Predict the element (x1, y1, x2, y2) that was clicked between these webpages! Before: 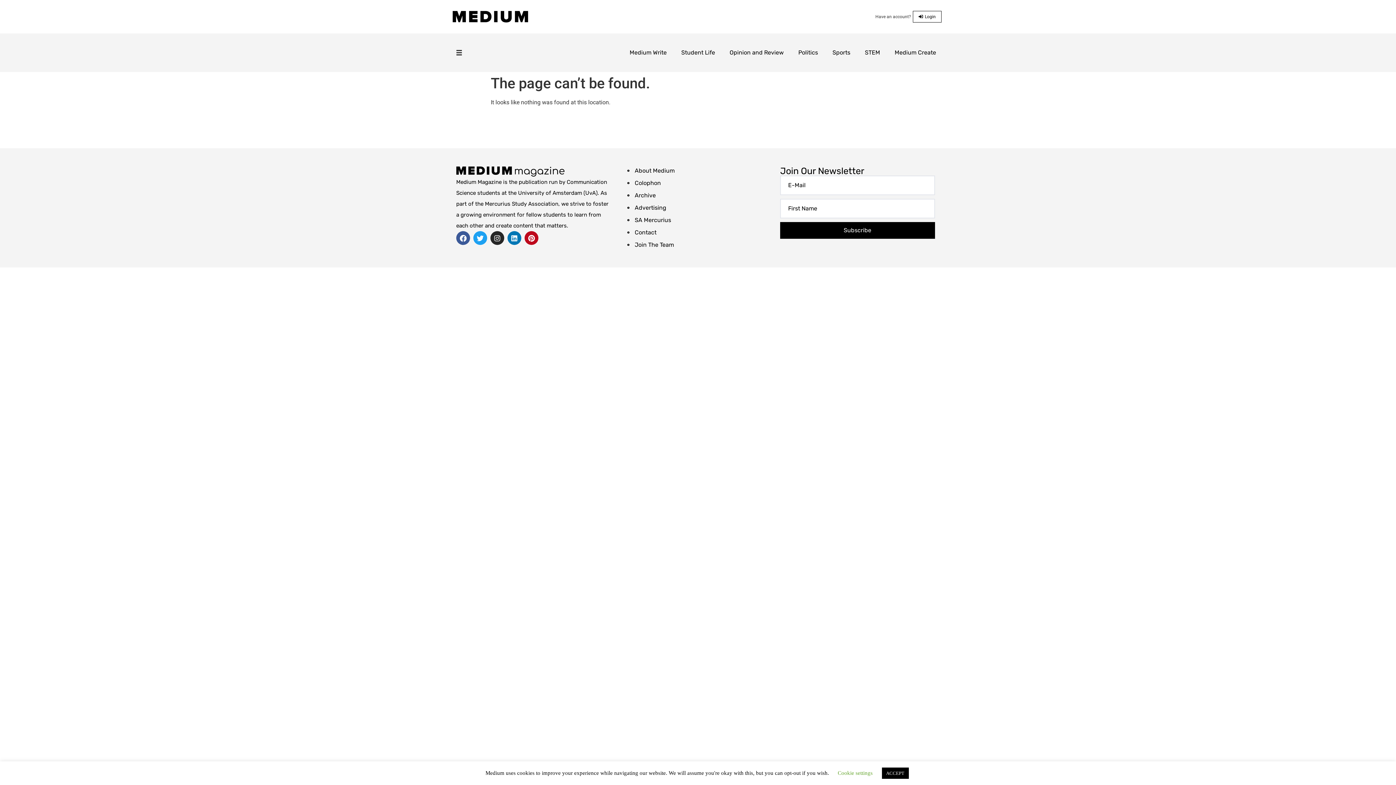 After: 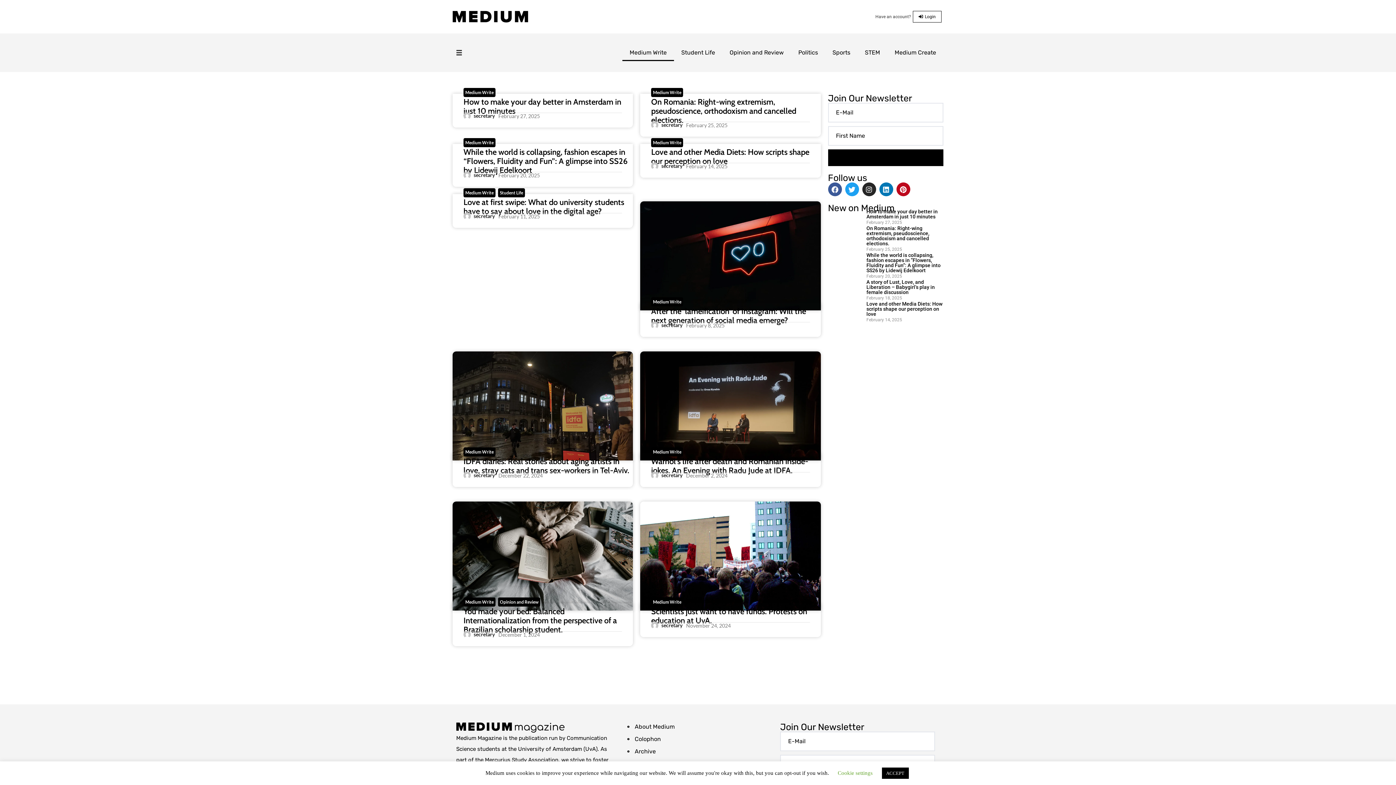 Action: label: Medium Write bbox: (622, 44, 674, 61)